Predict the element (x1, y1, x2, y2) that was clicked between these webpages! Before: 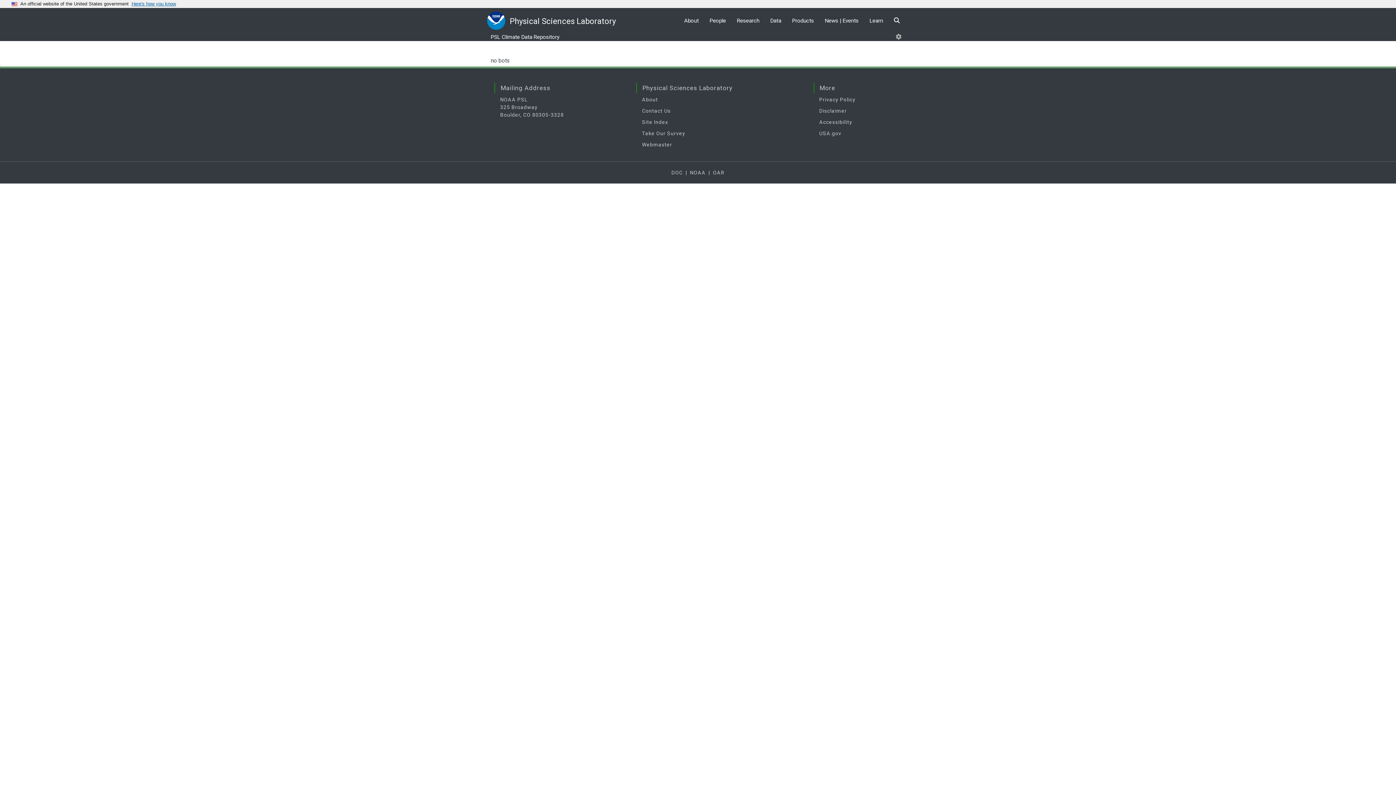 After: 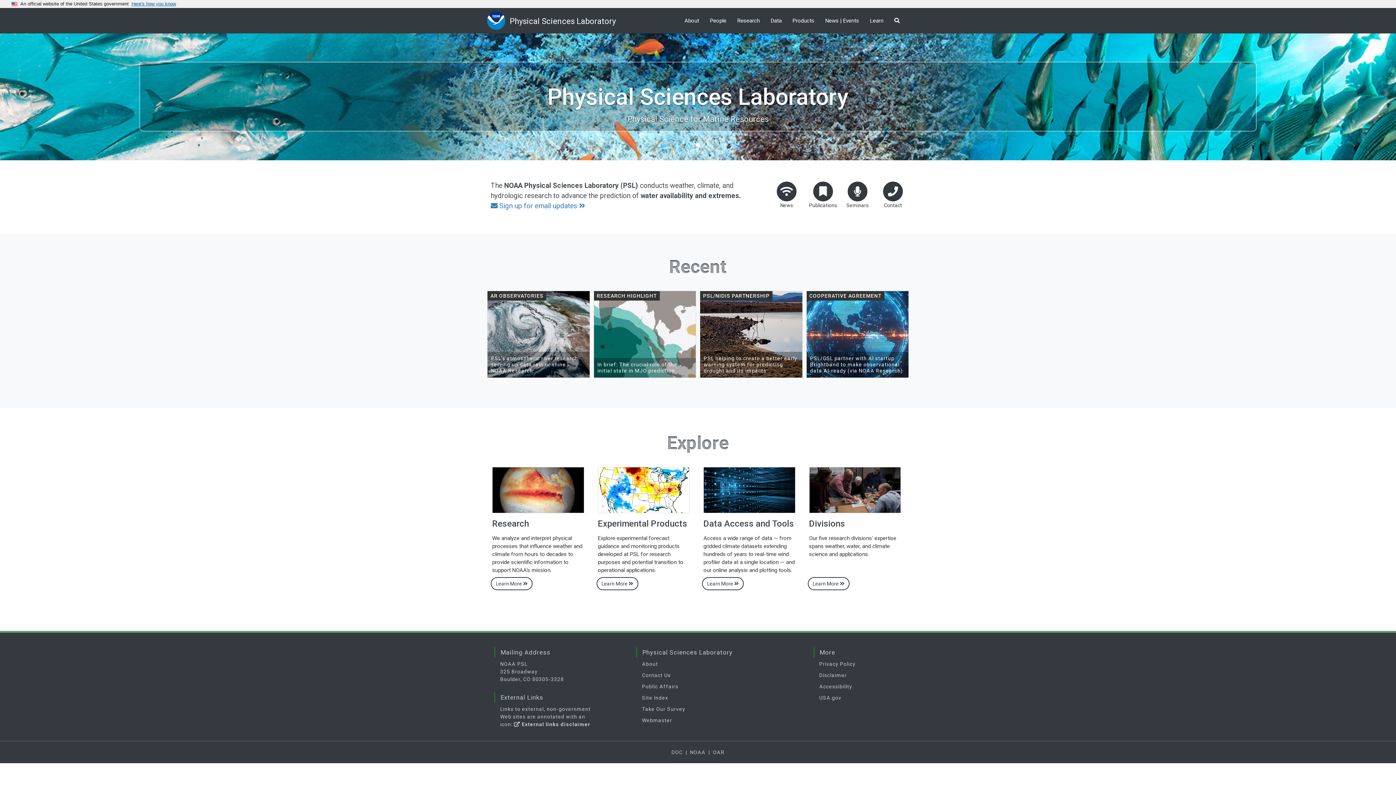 Action: bbox: (509, 16, 616, 25) label: Physical Sciences Laboratory